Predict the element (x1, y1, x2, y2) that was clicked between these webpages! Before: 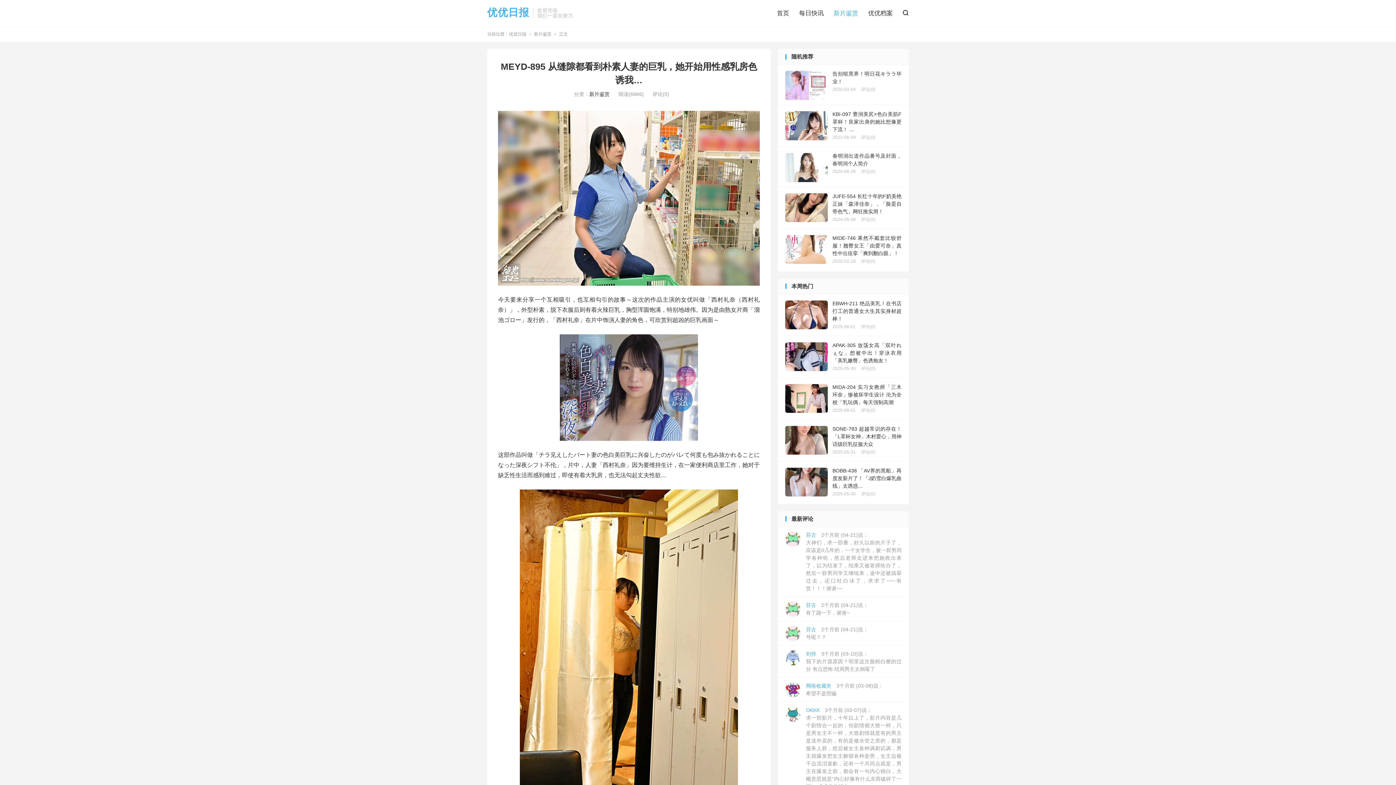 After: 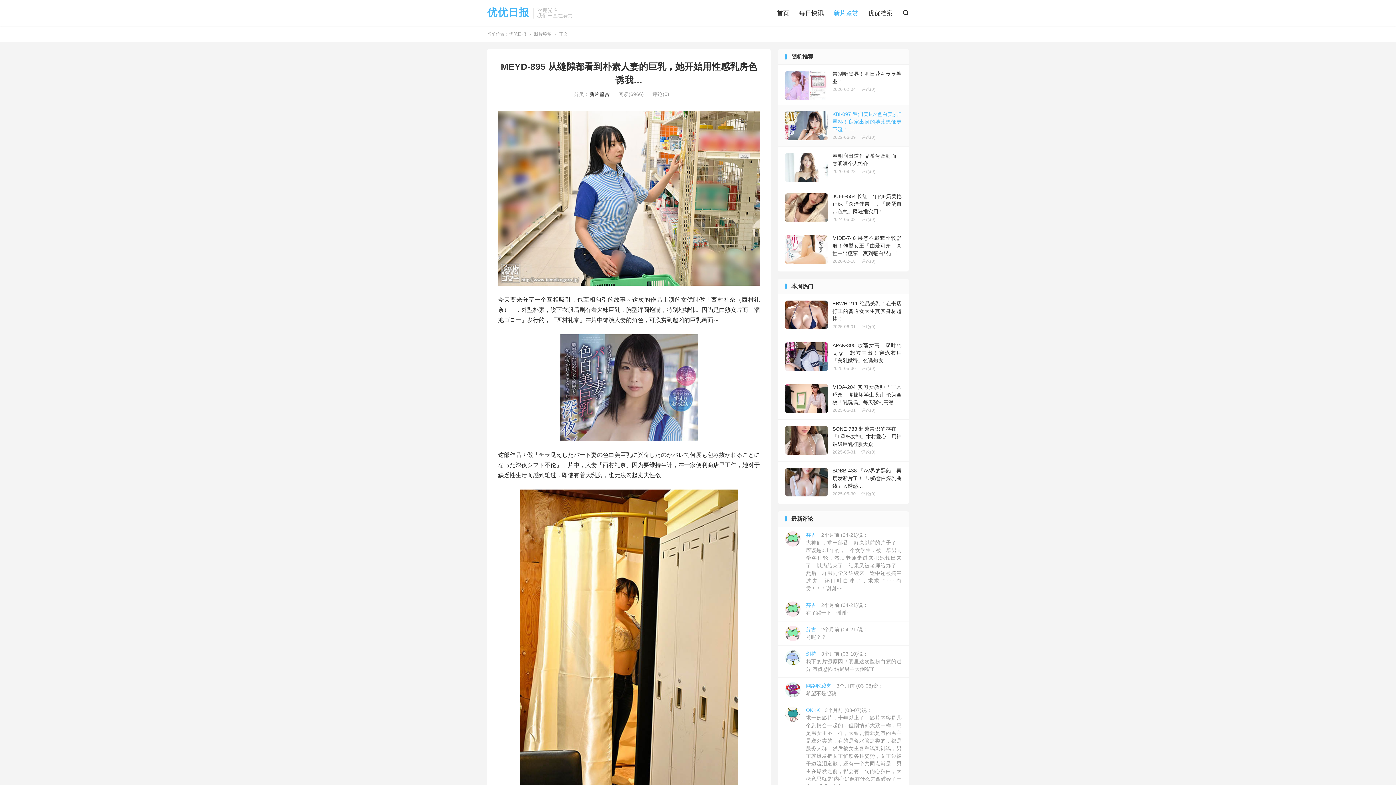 Action: bbox: (778, 105, 909, 146) label: KBI-097 豊润美尻×色白美肌F罩杯！良家出身的她比想像更下流！ …
2022-06-09评论(0)